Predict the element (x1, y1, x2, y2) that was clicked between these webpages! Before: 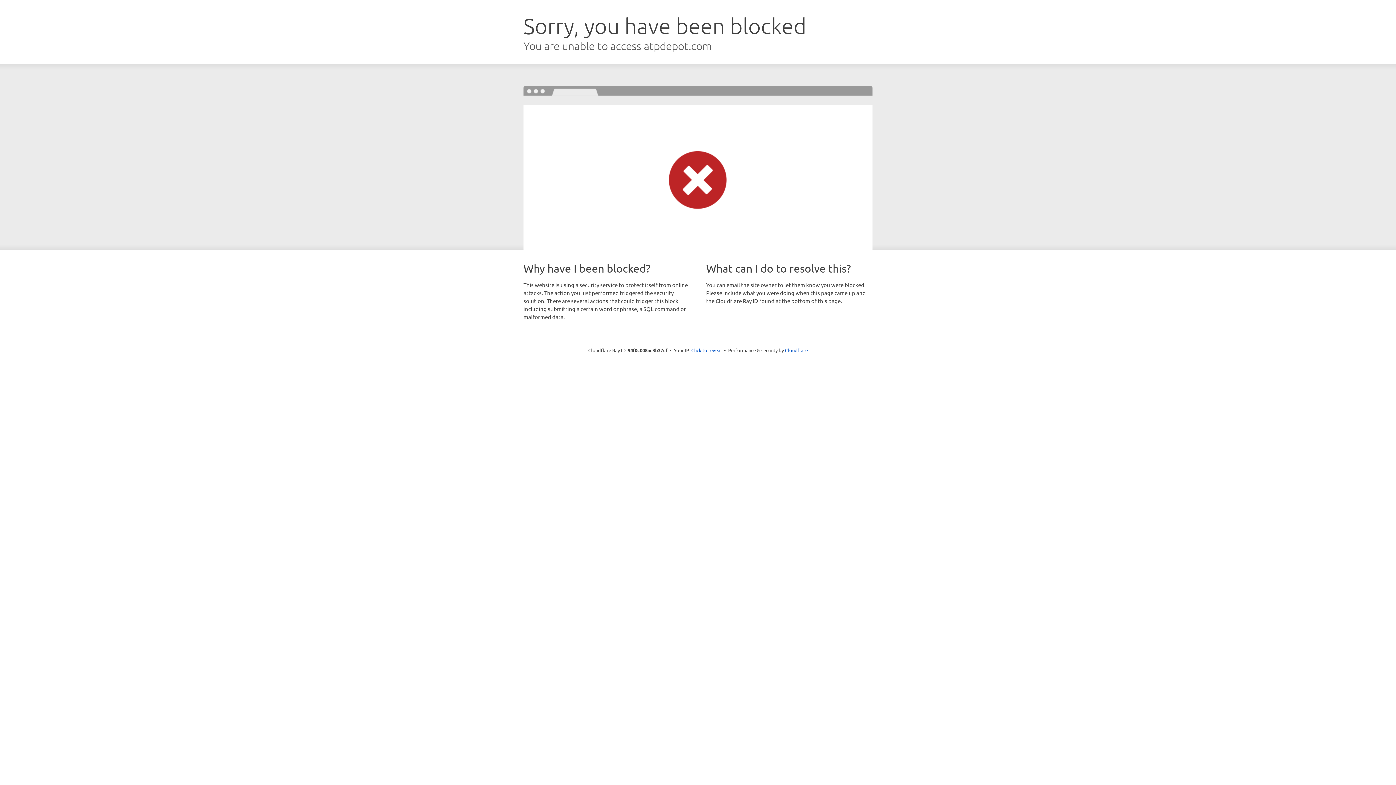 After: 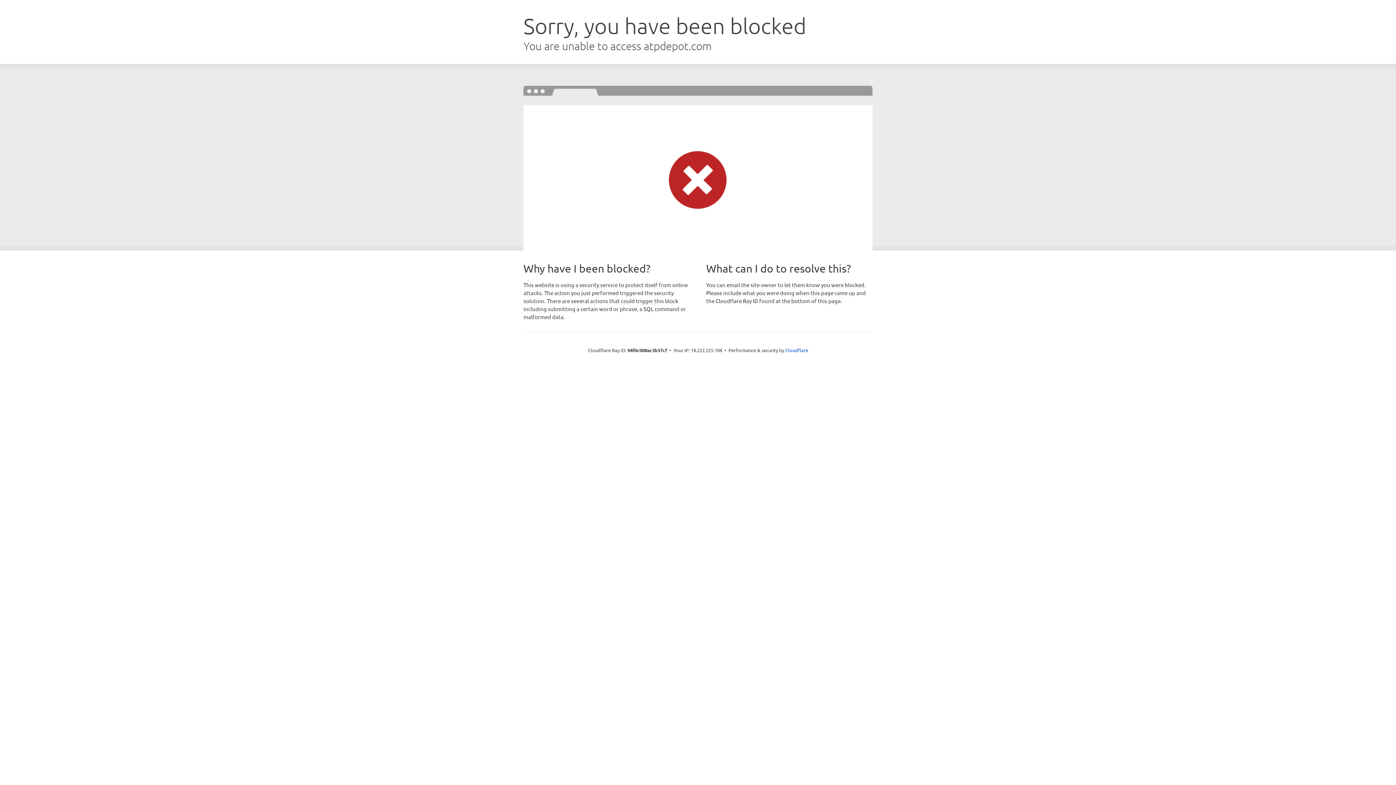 Action: bbox: (691, 346, 722, 353) label: Click to reveal